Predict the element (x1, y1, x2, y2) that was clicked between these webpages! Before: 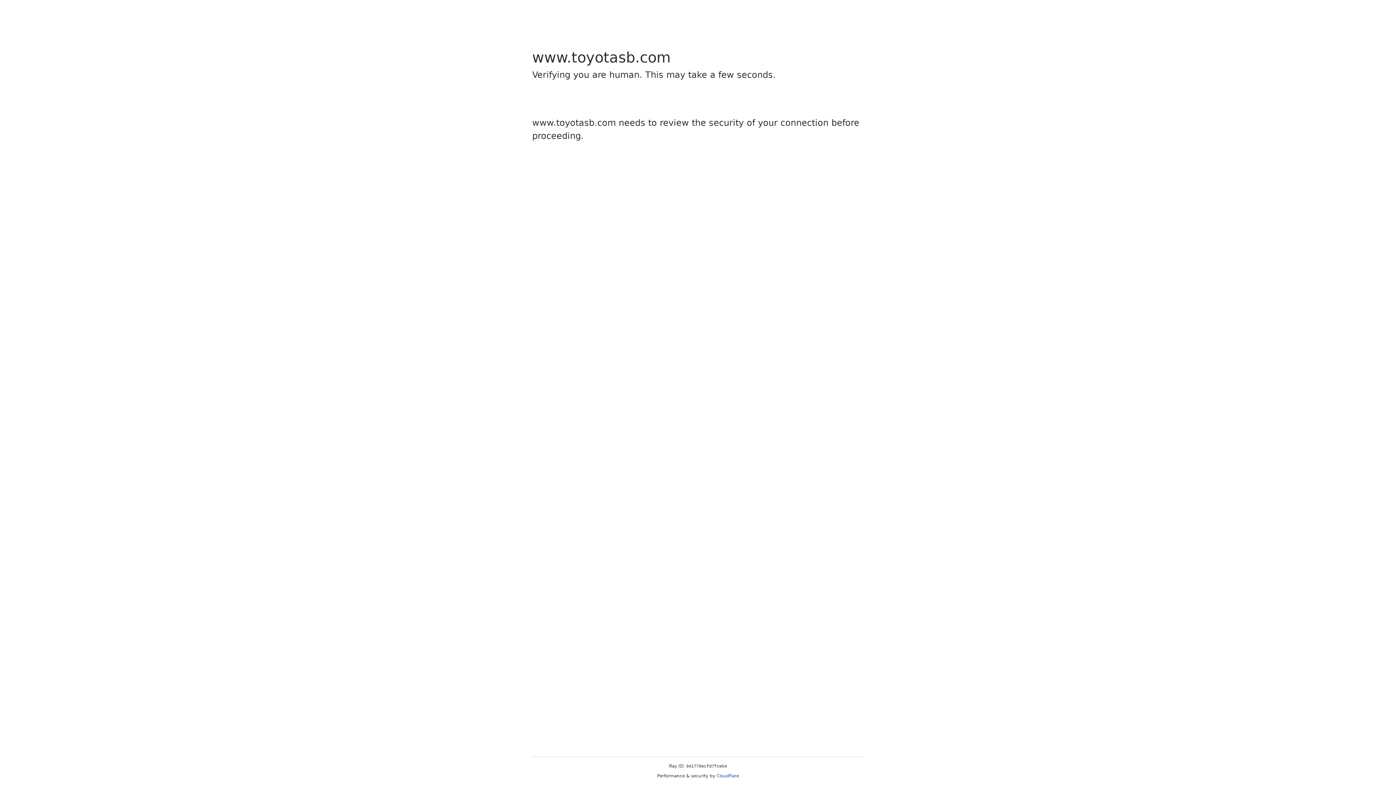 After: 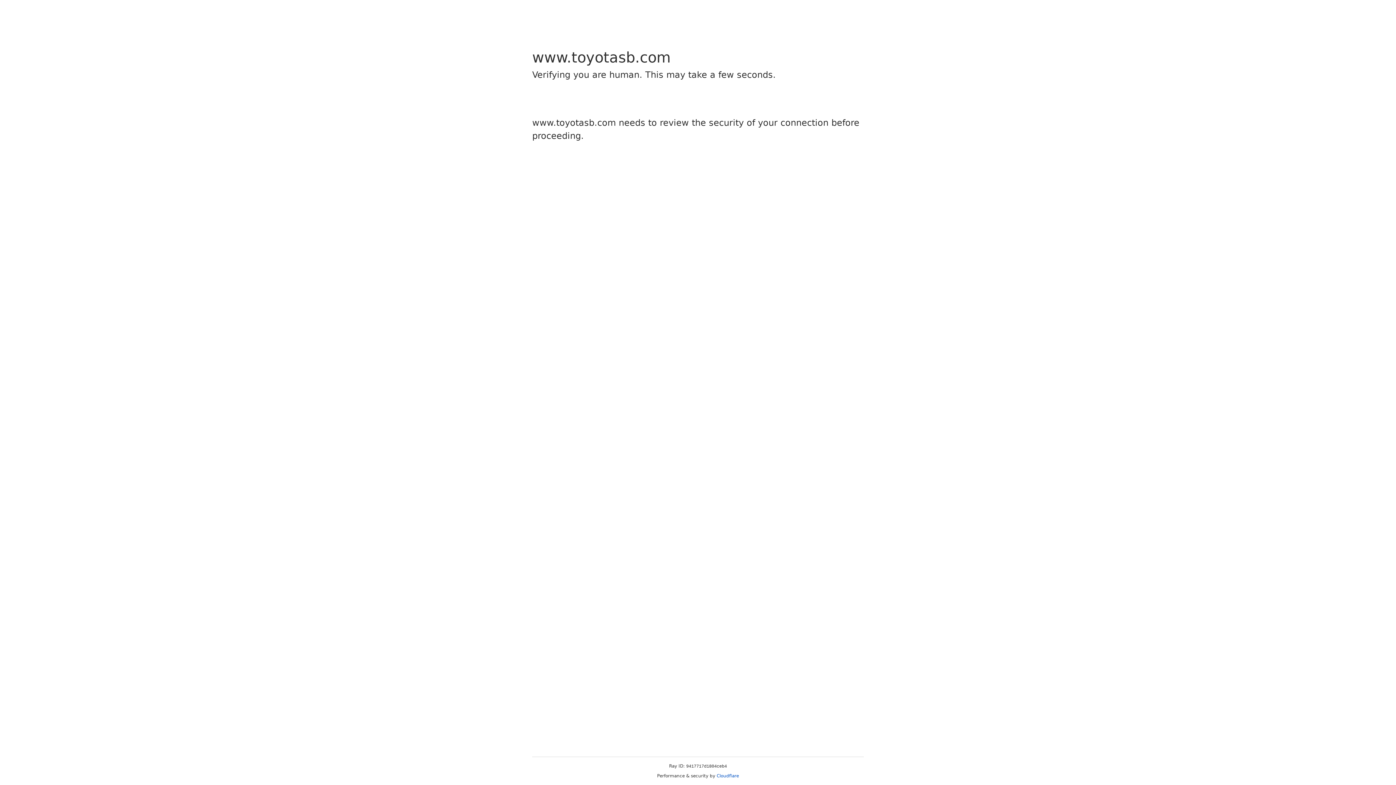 Action: bbox: (716, 773, 739, 778) label: Cloudflare